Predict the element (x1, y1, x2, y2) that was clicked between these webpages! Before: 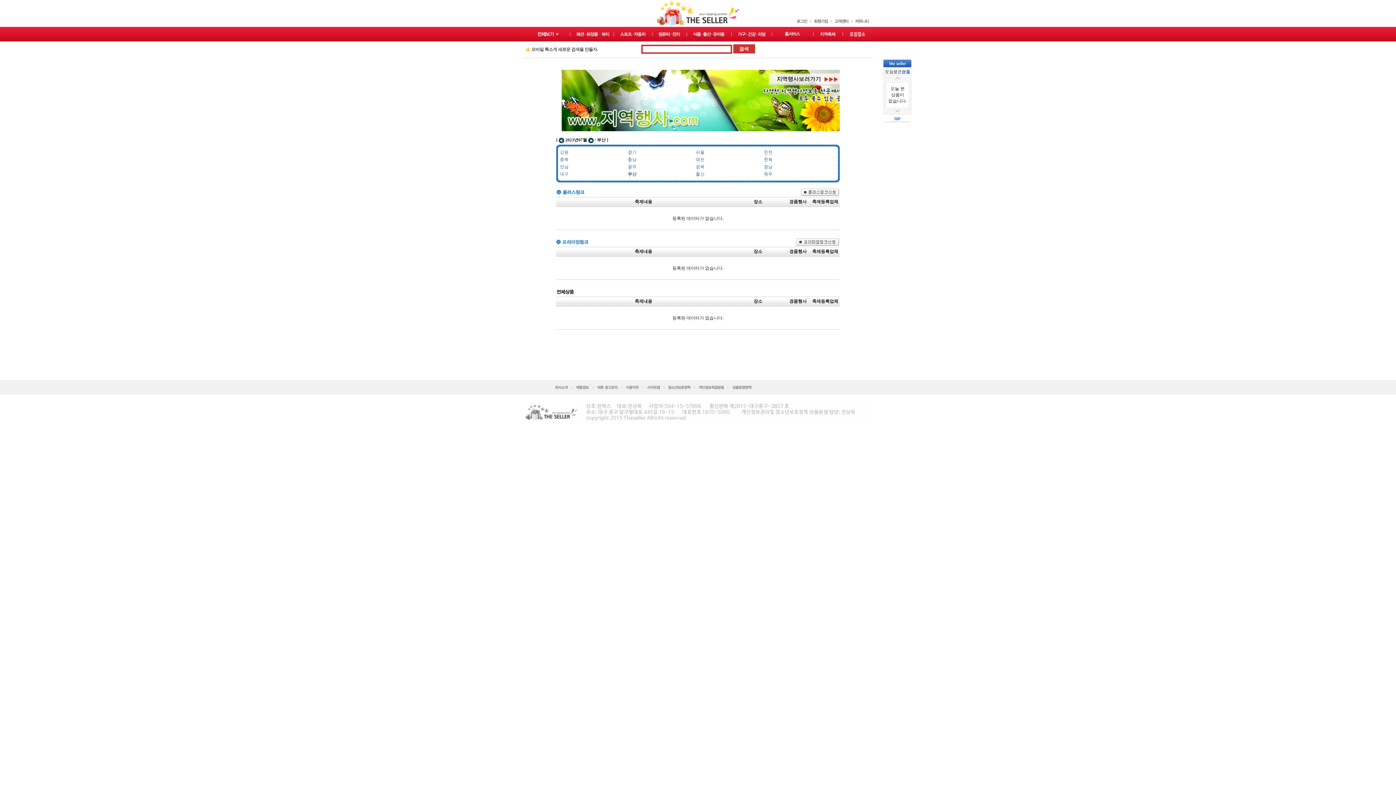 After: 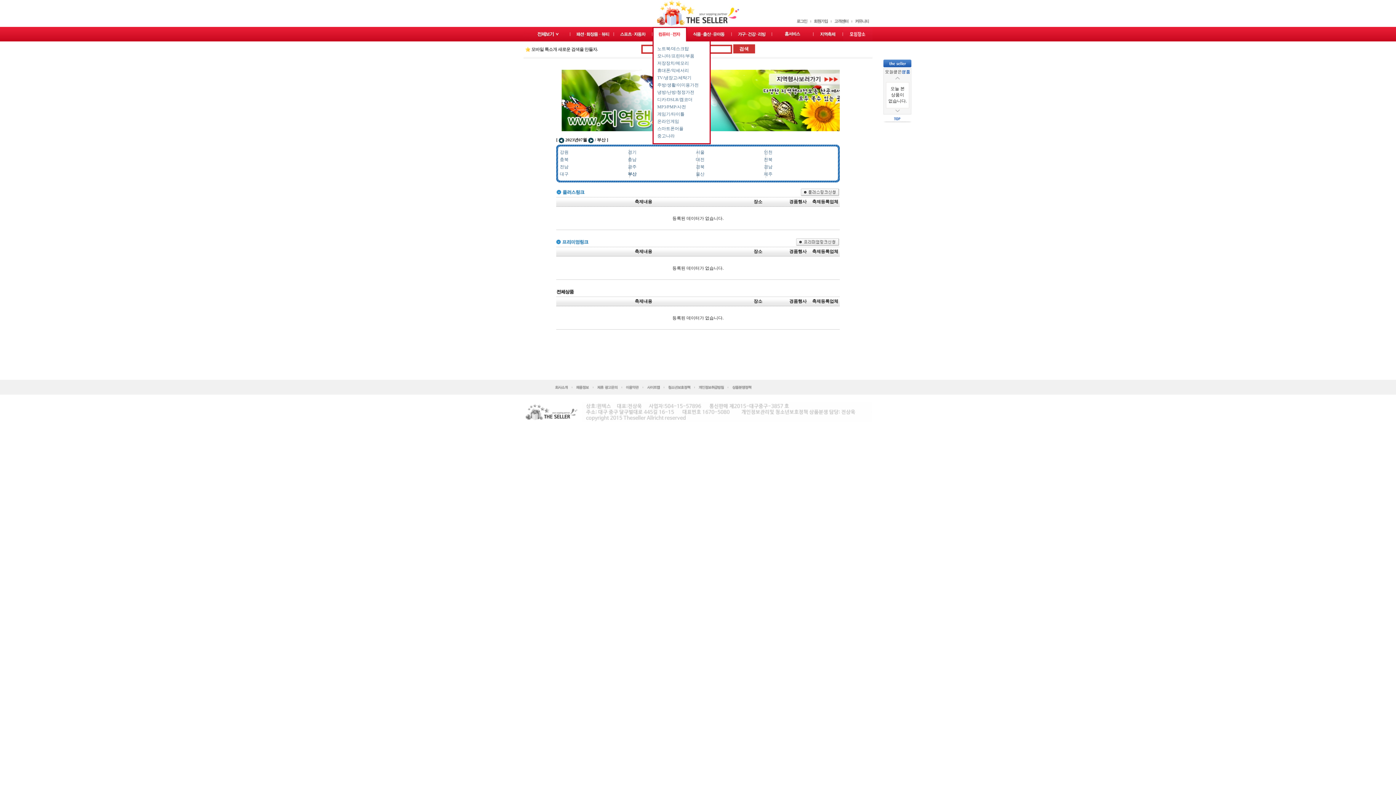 Action: bbox: (652, 37, 687, 42)